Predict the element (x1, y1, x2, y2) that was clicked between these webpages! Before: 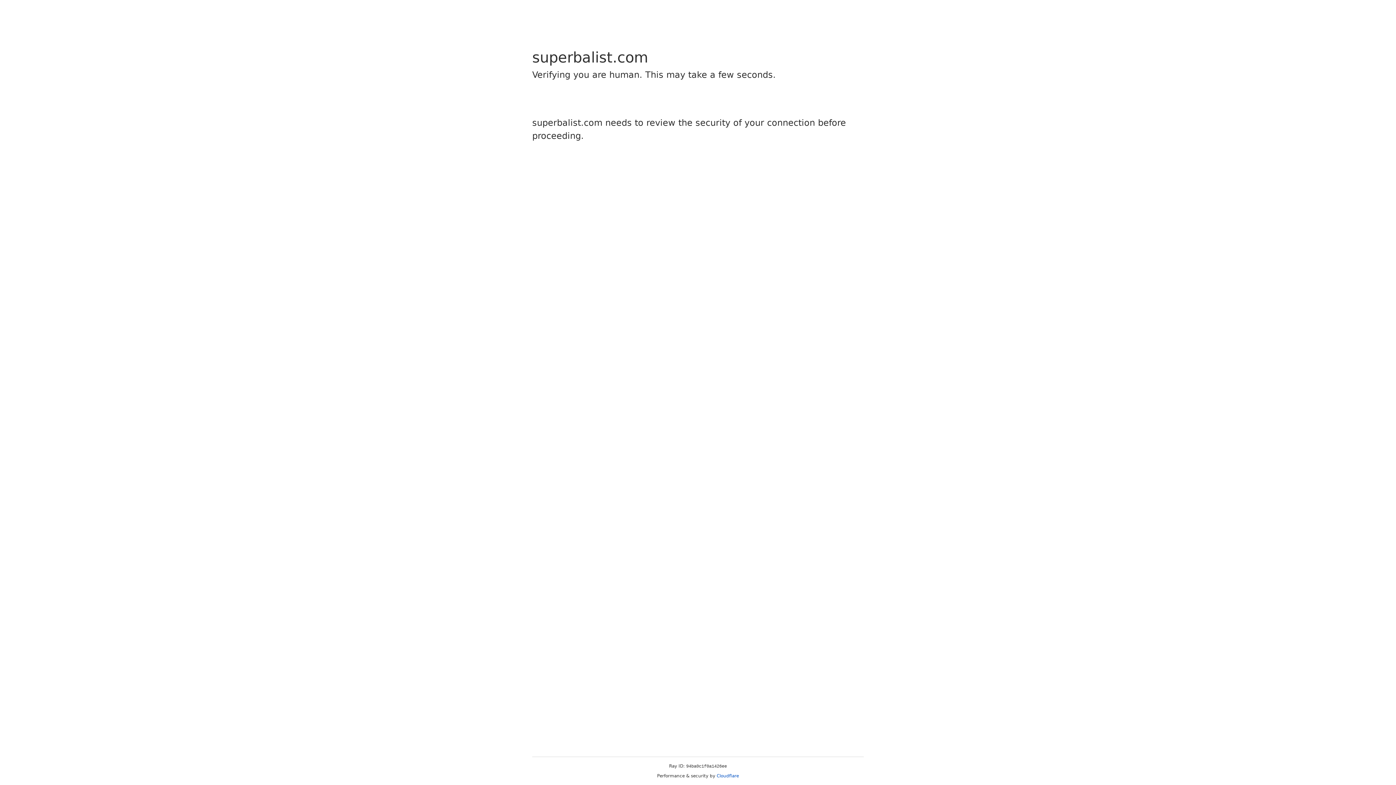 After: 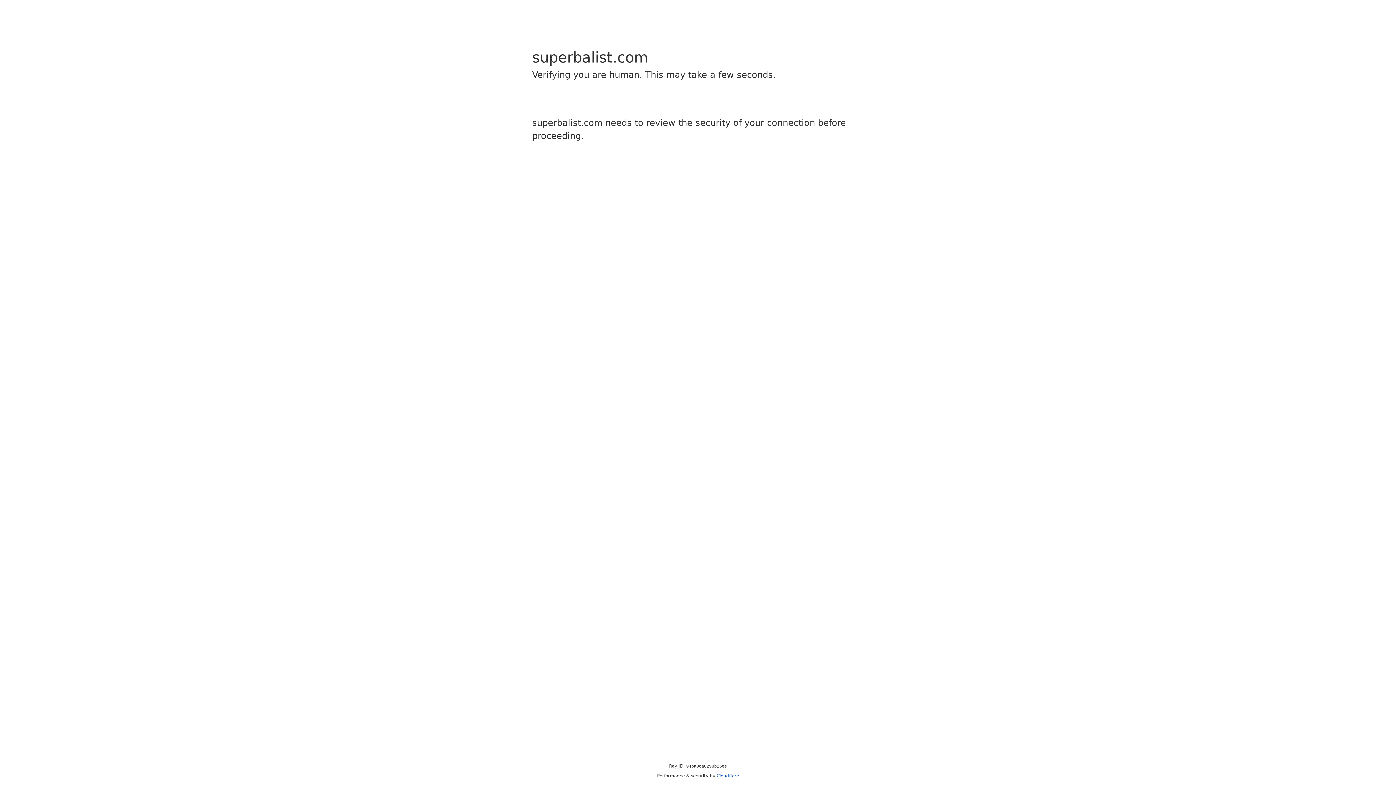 Action: bbox: (716, 773, 739, 778) label: Cloudflare